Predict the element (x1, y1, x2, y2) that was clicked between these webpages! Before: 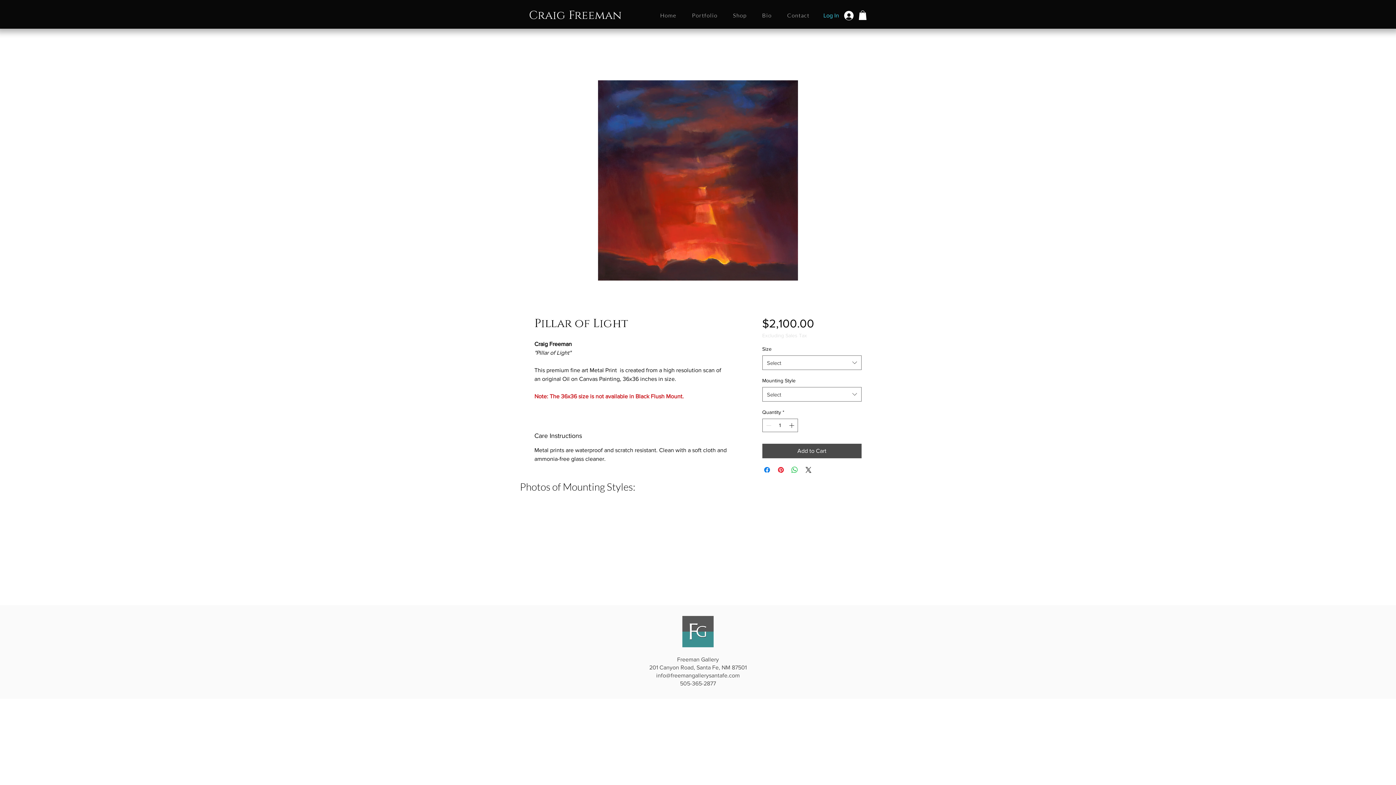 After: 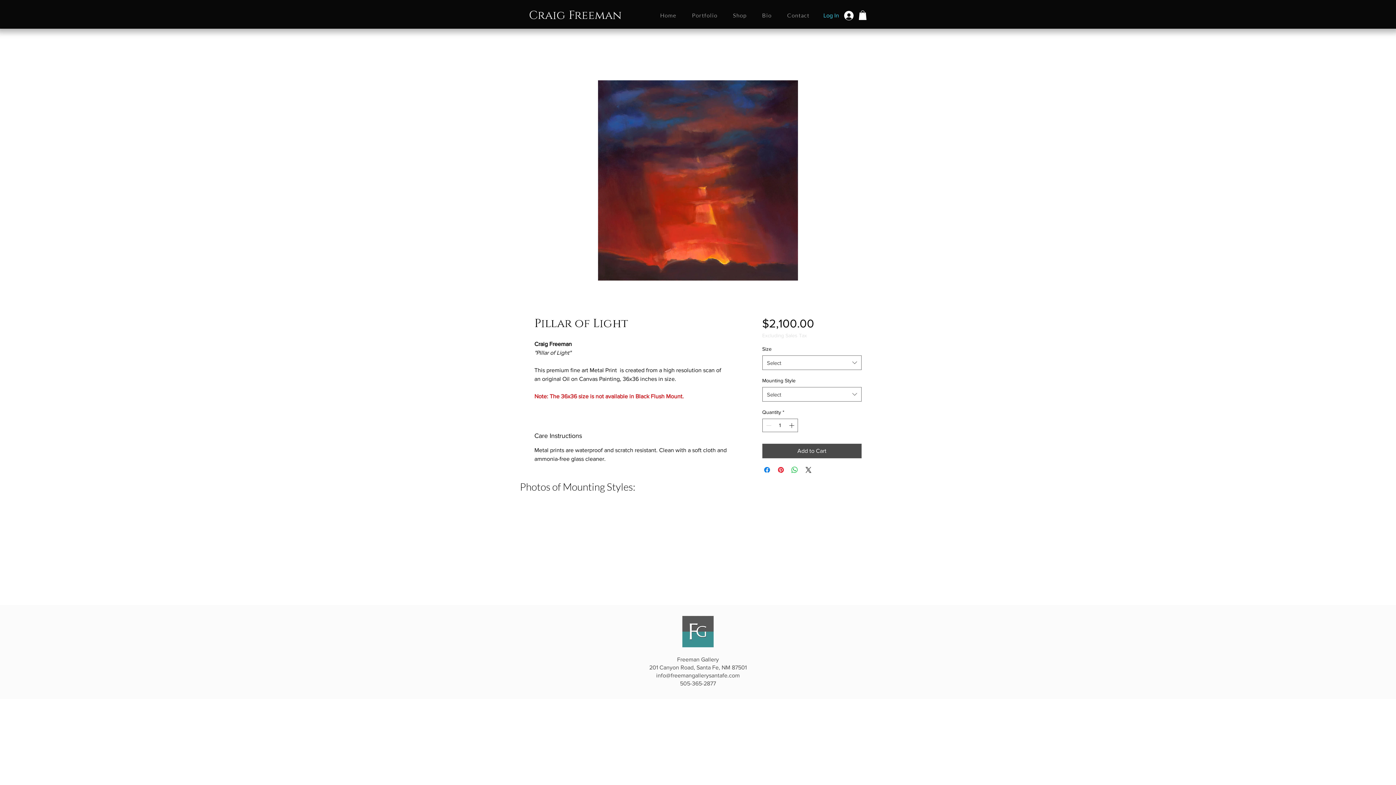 Action: bbox: (520, 80, 876, 280)